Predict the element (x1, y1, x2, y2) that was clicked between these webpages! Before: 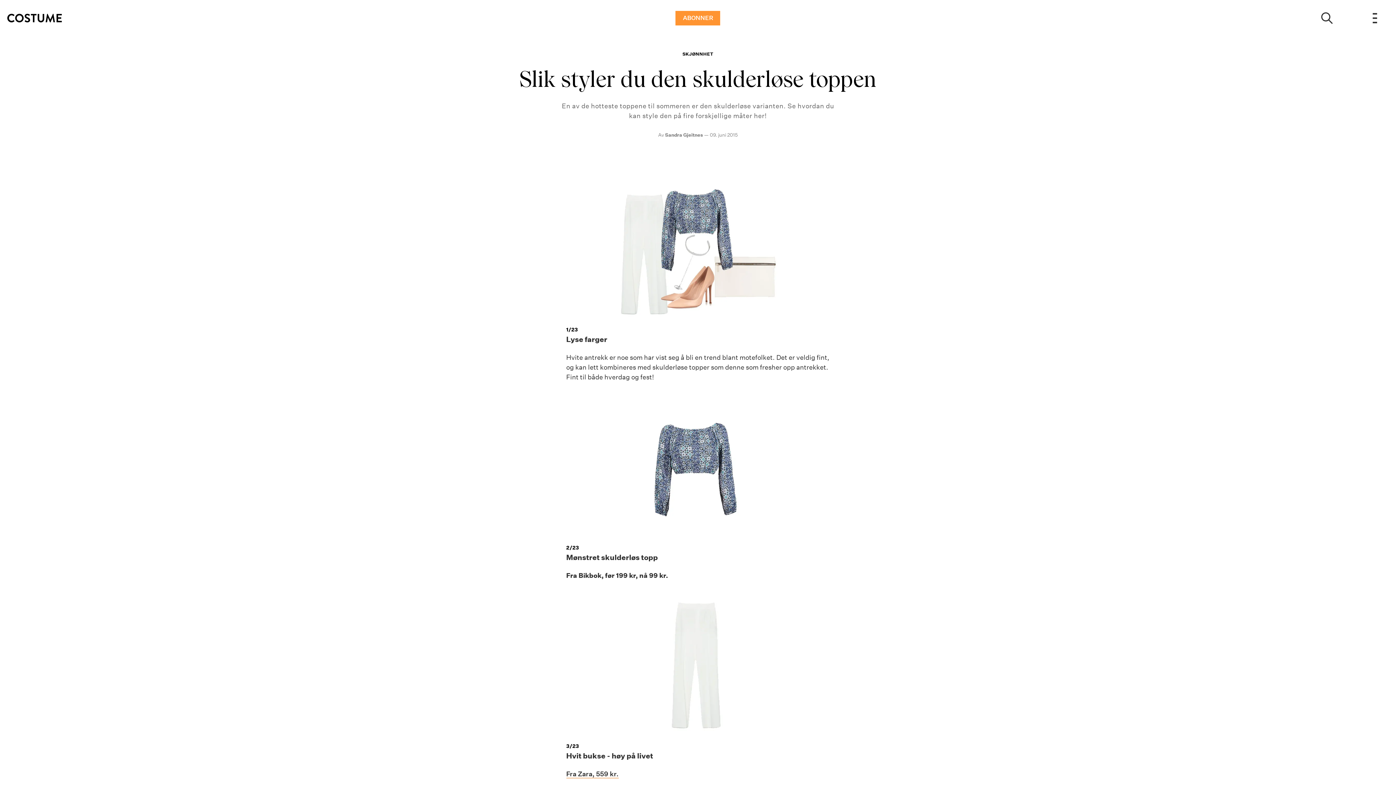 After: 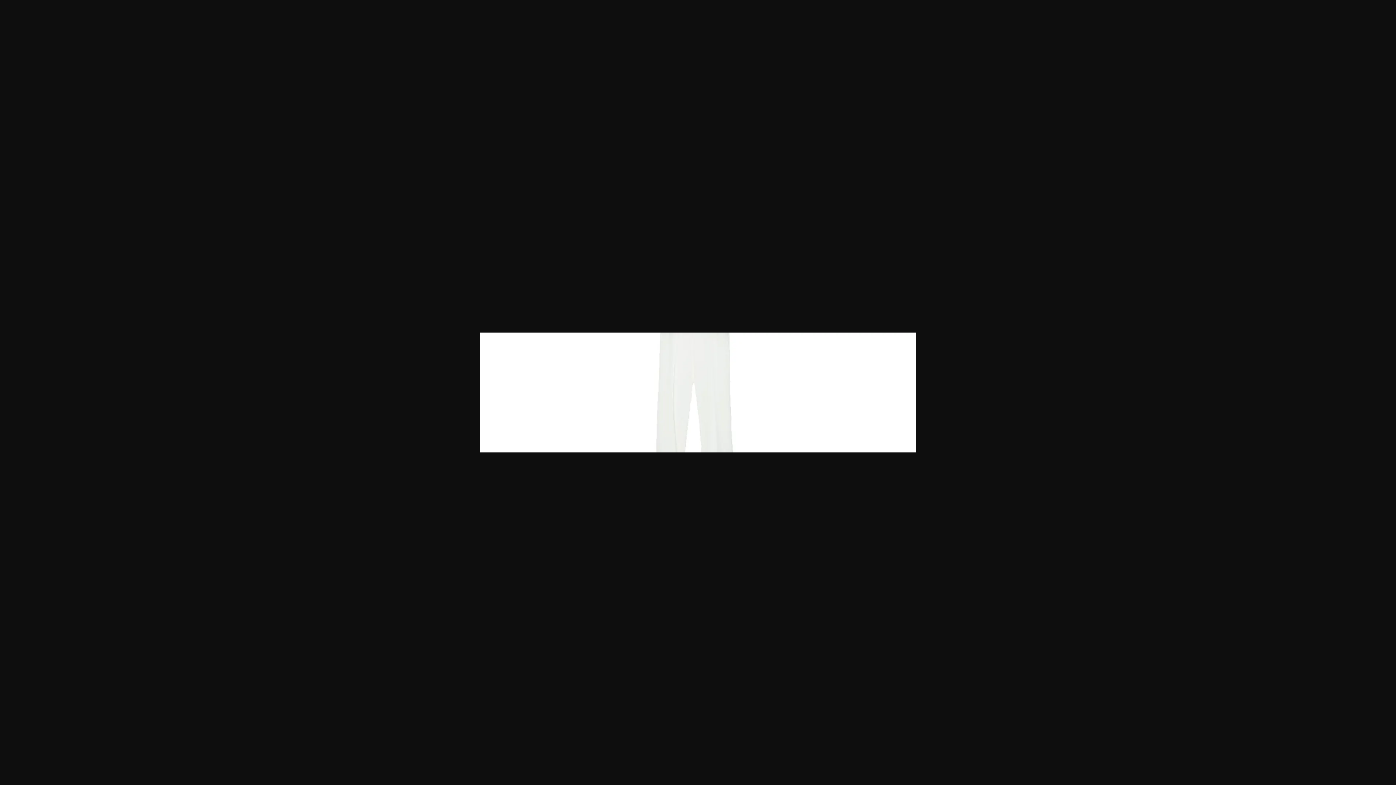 Action: bbox: (566, 595, 830, 735)